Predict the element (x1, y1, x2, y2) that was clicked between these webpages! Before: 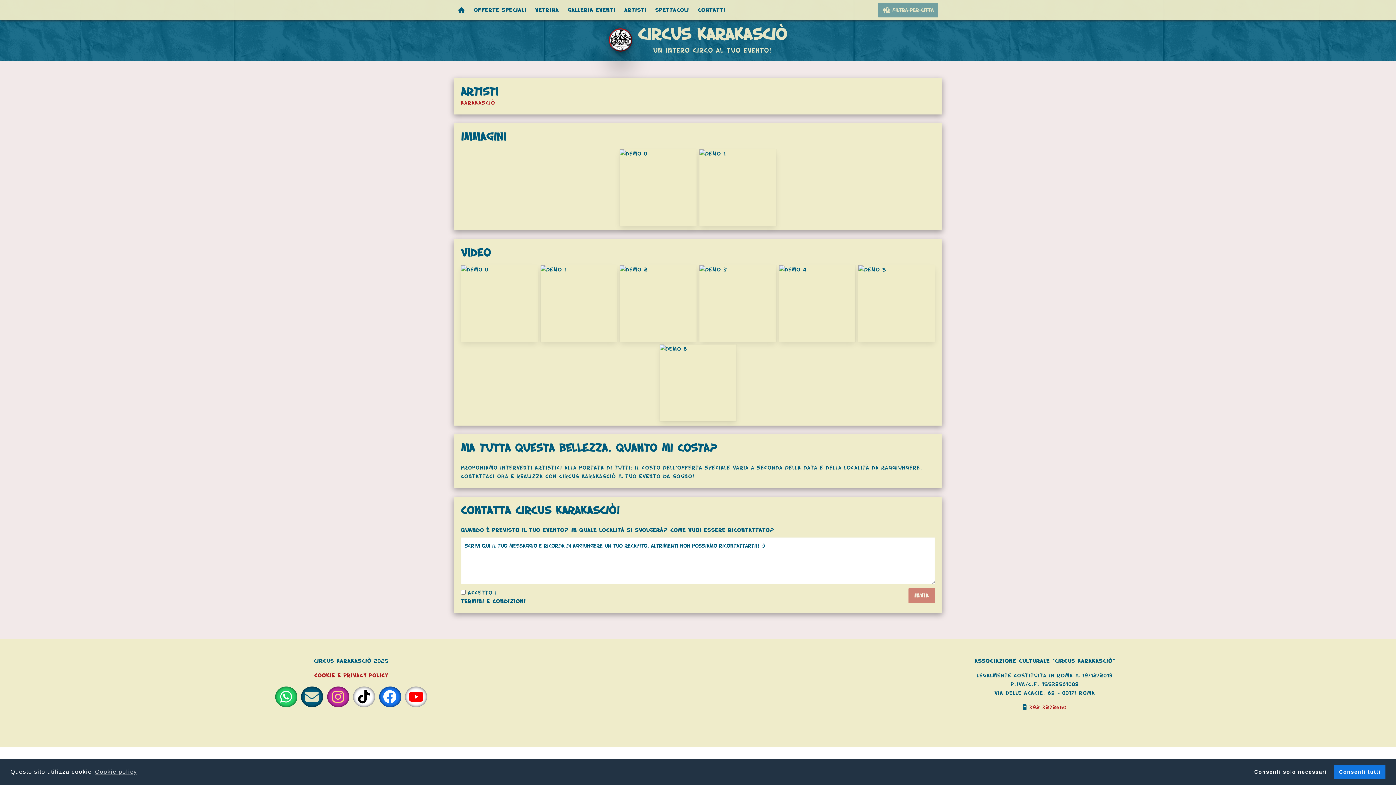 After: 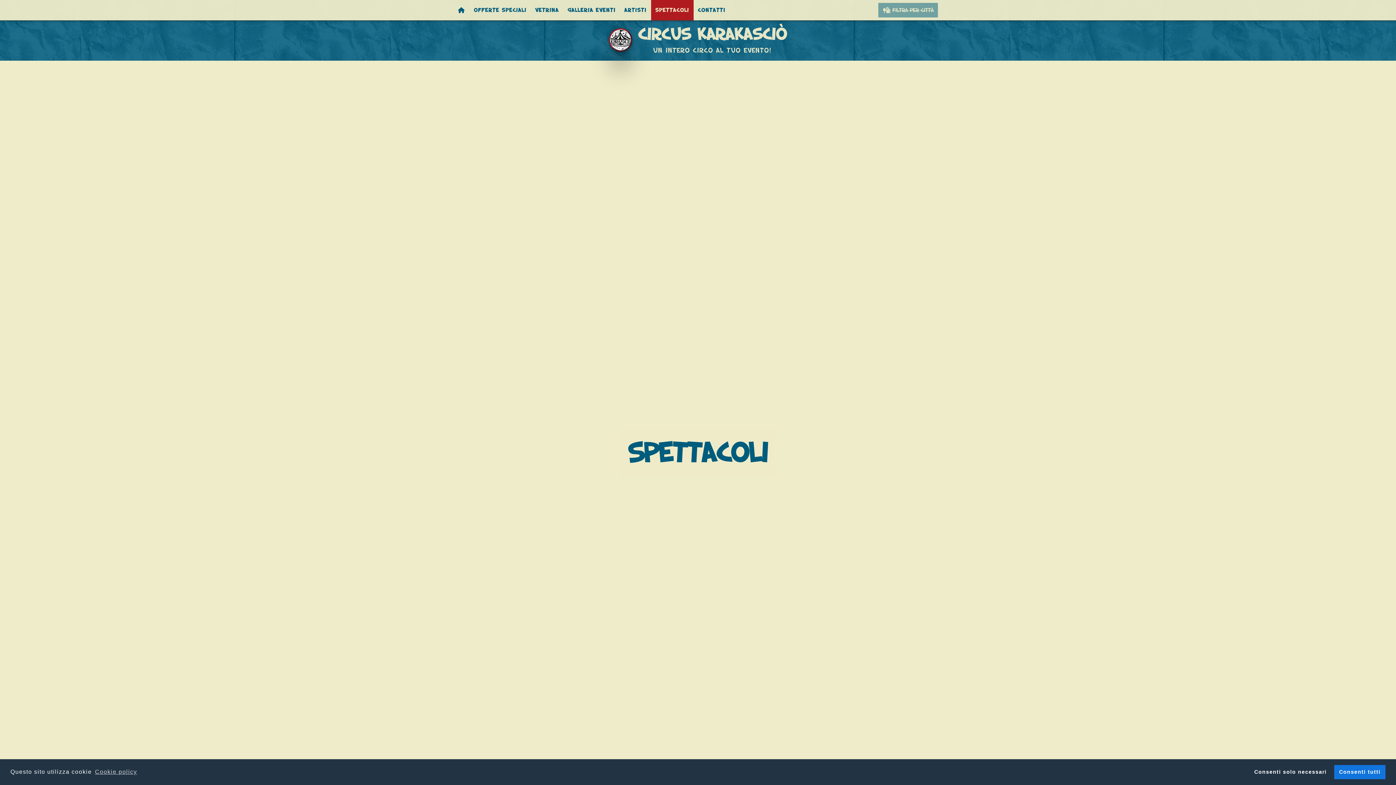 Action: label: Spettacoli bbox: (651, 0, 693, 20)